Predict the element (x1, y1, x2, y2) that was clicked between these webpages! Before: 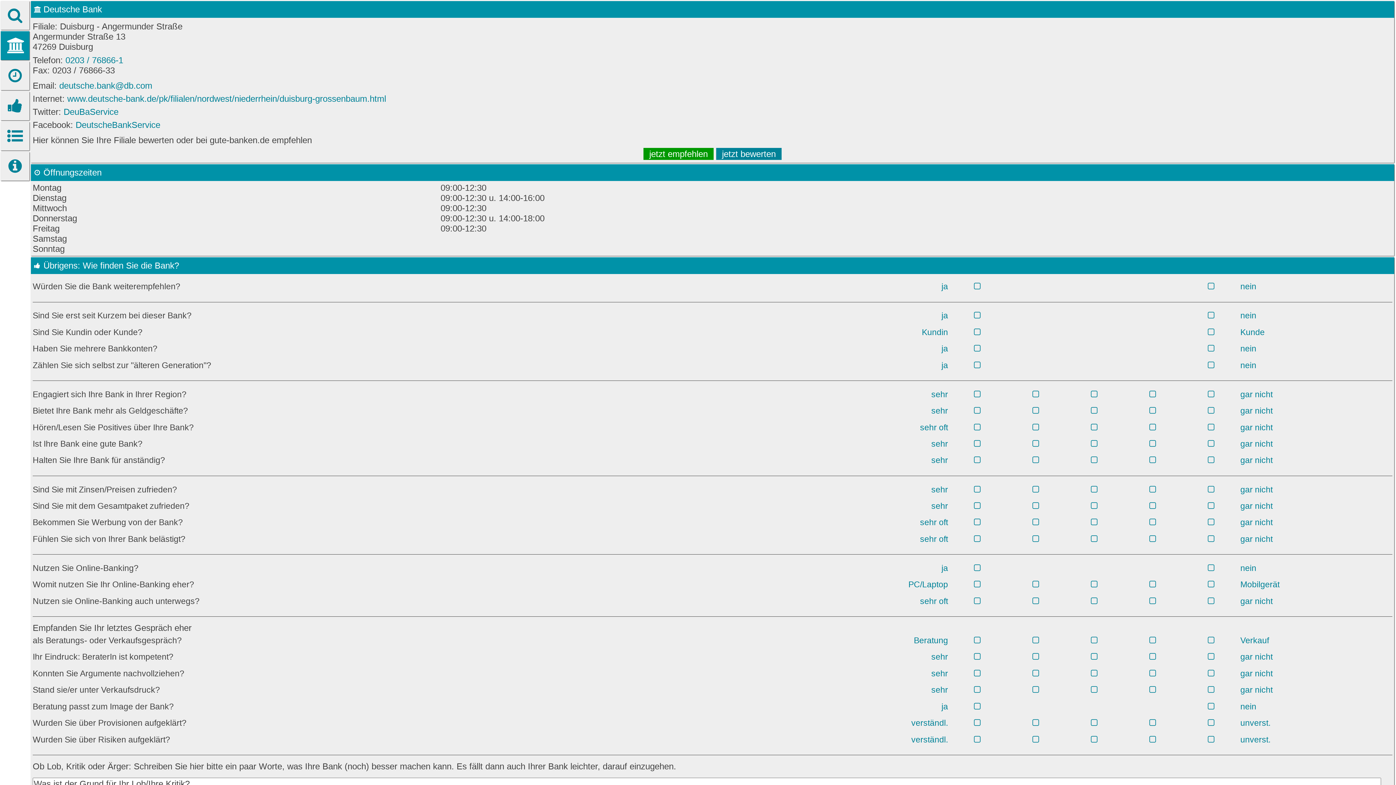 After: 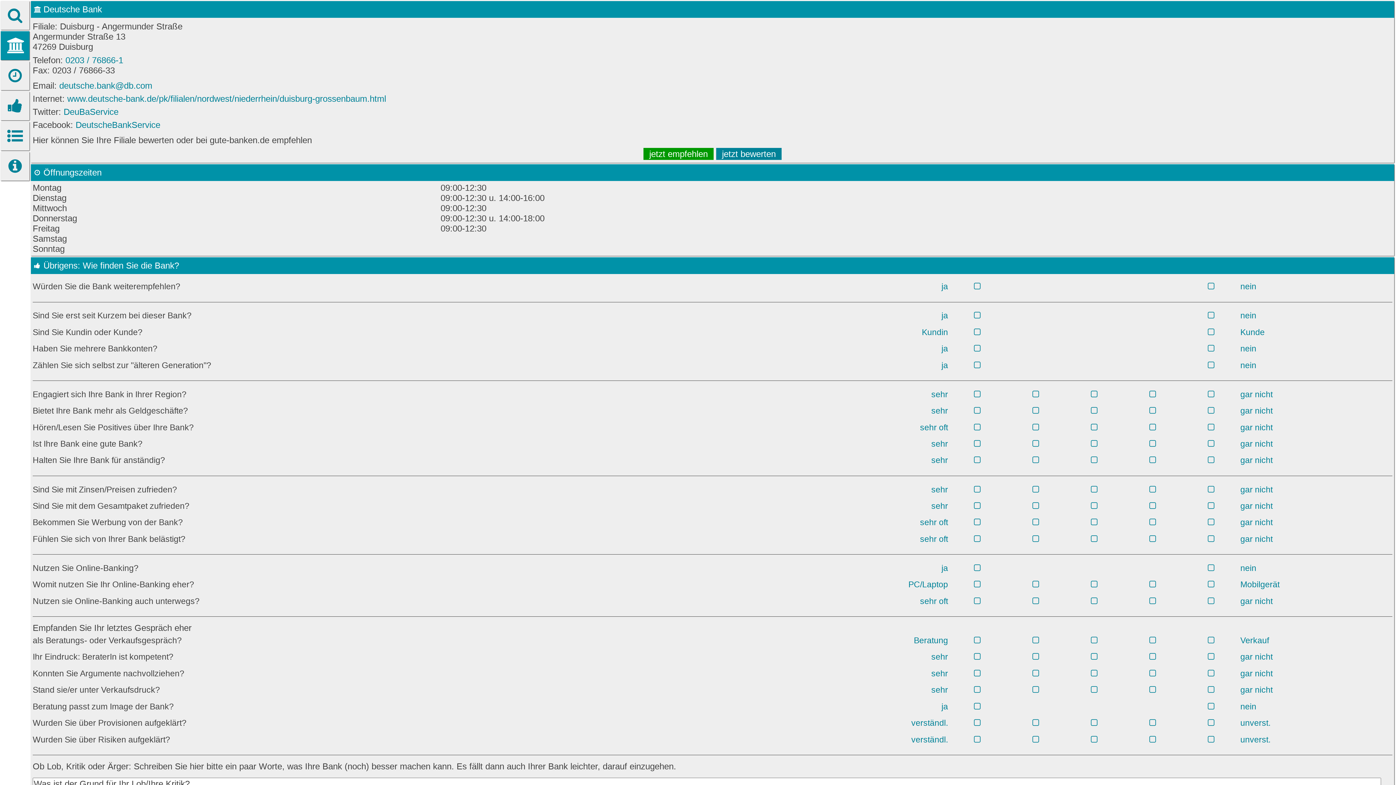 Action: label: DeuBaService bbox: (63, 106, 118, 116)